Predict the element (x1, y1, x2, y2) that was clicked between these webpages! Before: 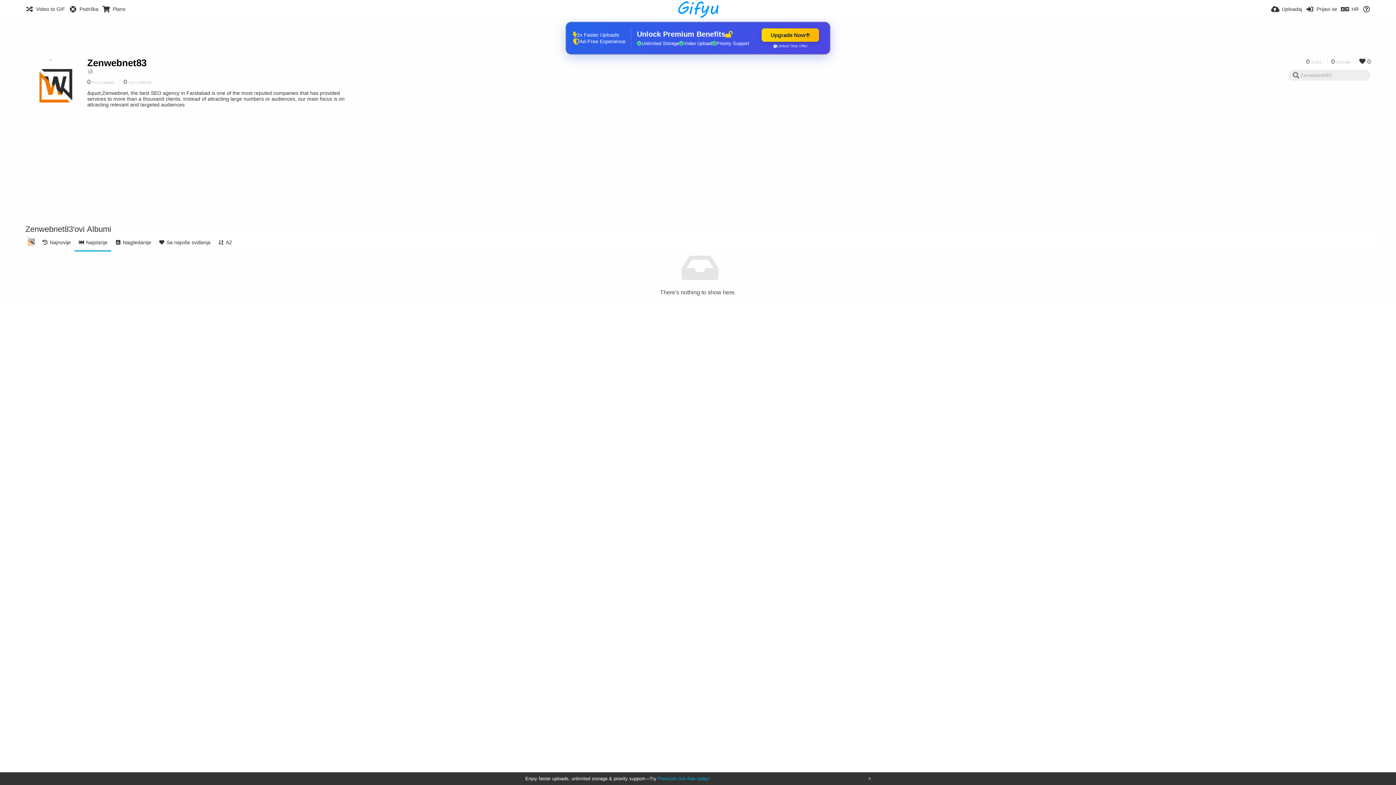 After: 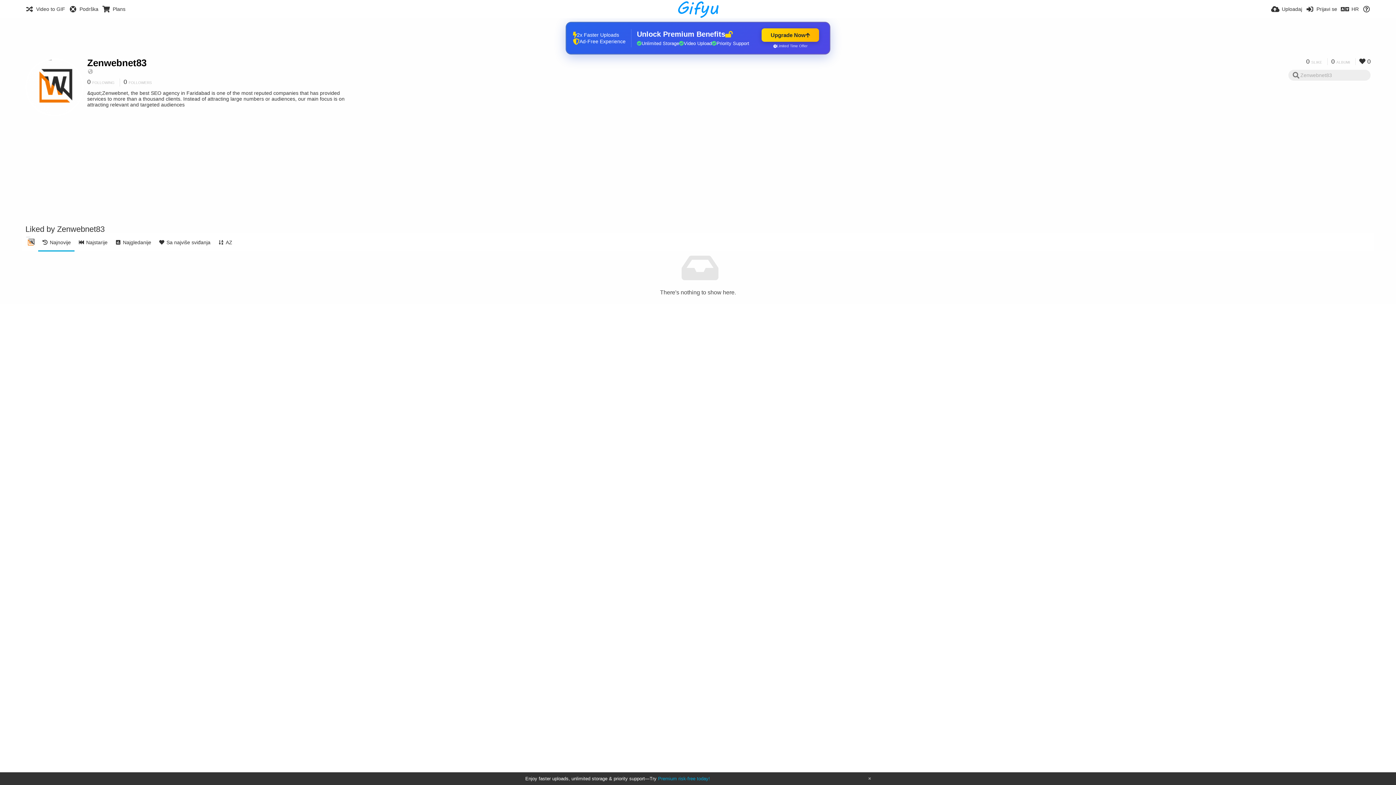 Action: label:  0 bbox: (1355, 58, 1370, 65)